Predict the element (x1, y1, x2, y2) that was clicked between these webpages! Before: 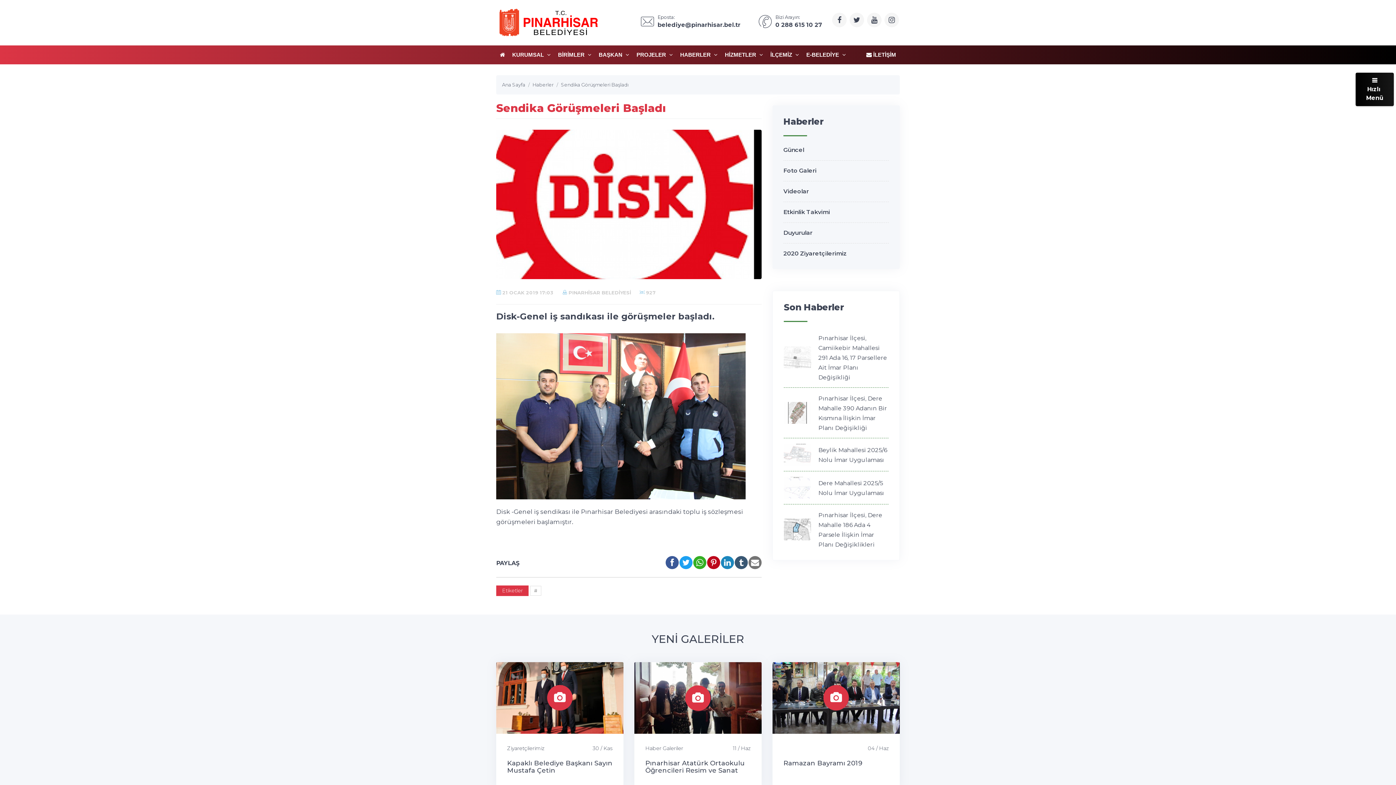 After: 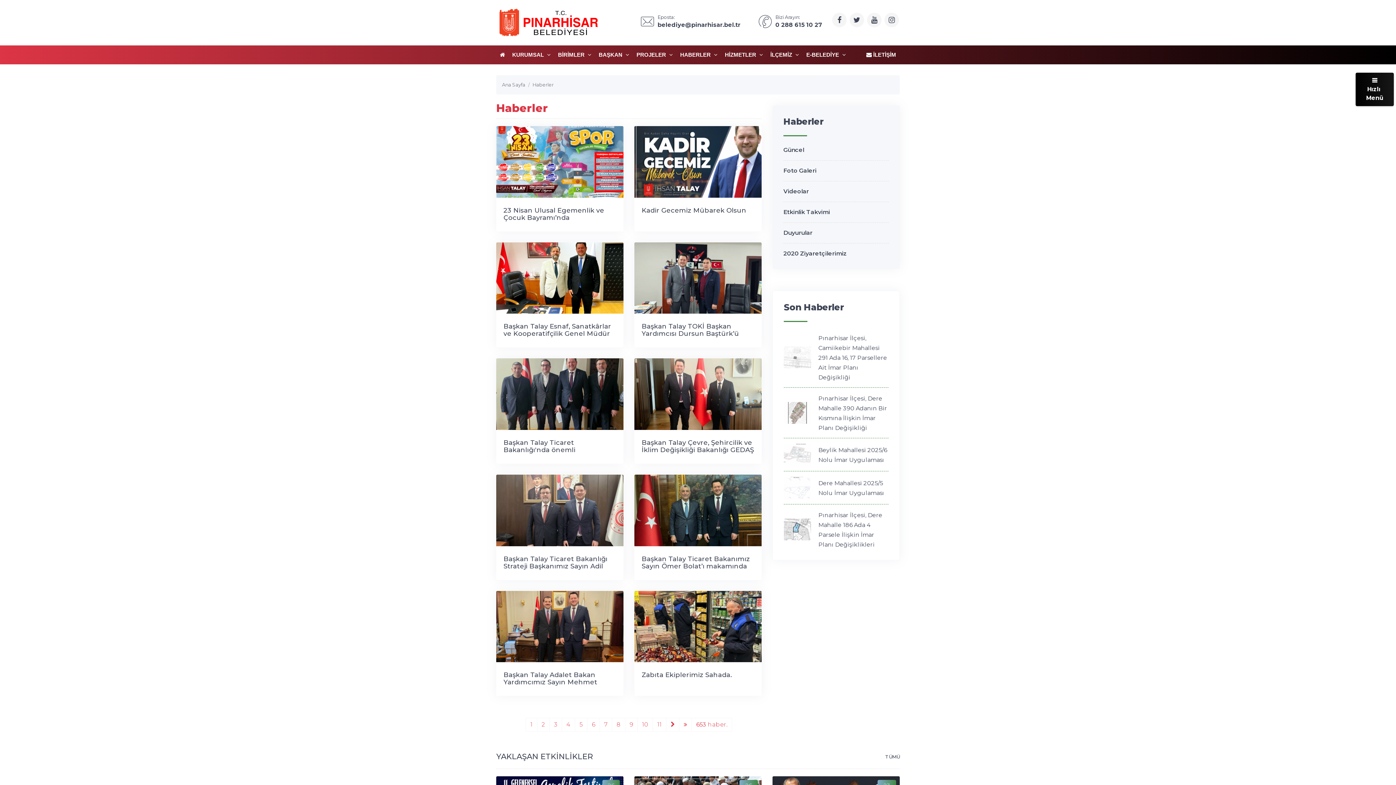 Action: bbox: (532, 81, 553, 87) label: Haberler